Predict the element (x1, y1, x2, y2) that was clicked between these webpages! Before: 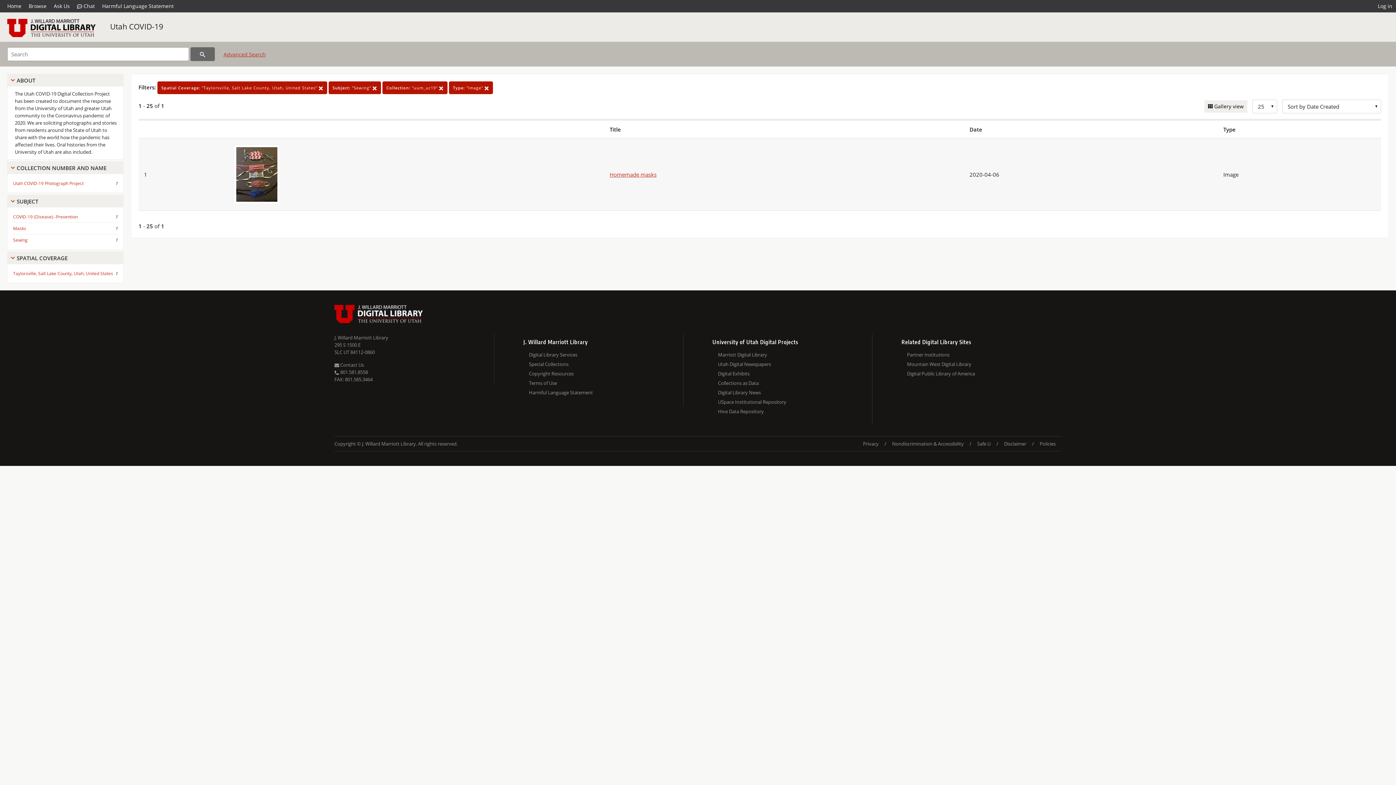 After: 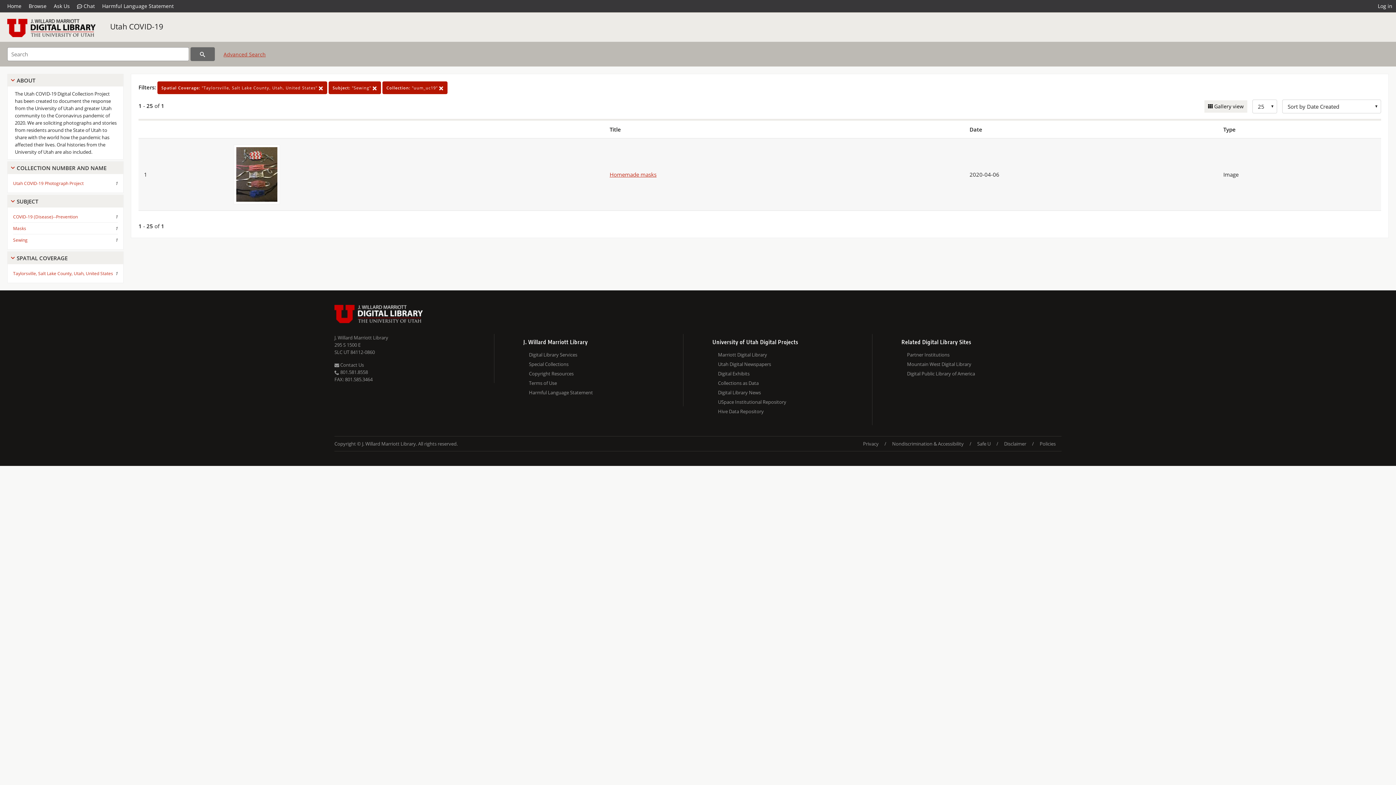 Action: bbox: (449, 81, 493, 94) label: Type: "Image" 